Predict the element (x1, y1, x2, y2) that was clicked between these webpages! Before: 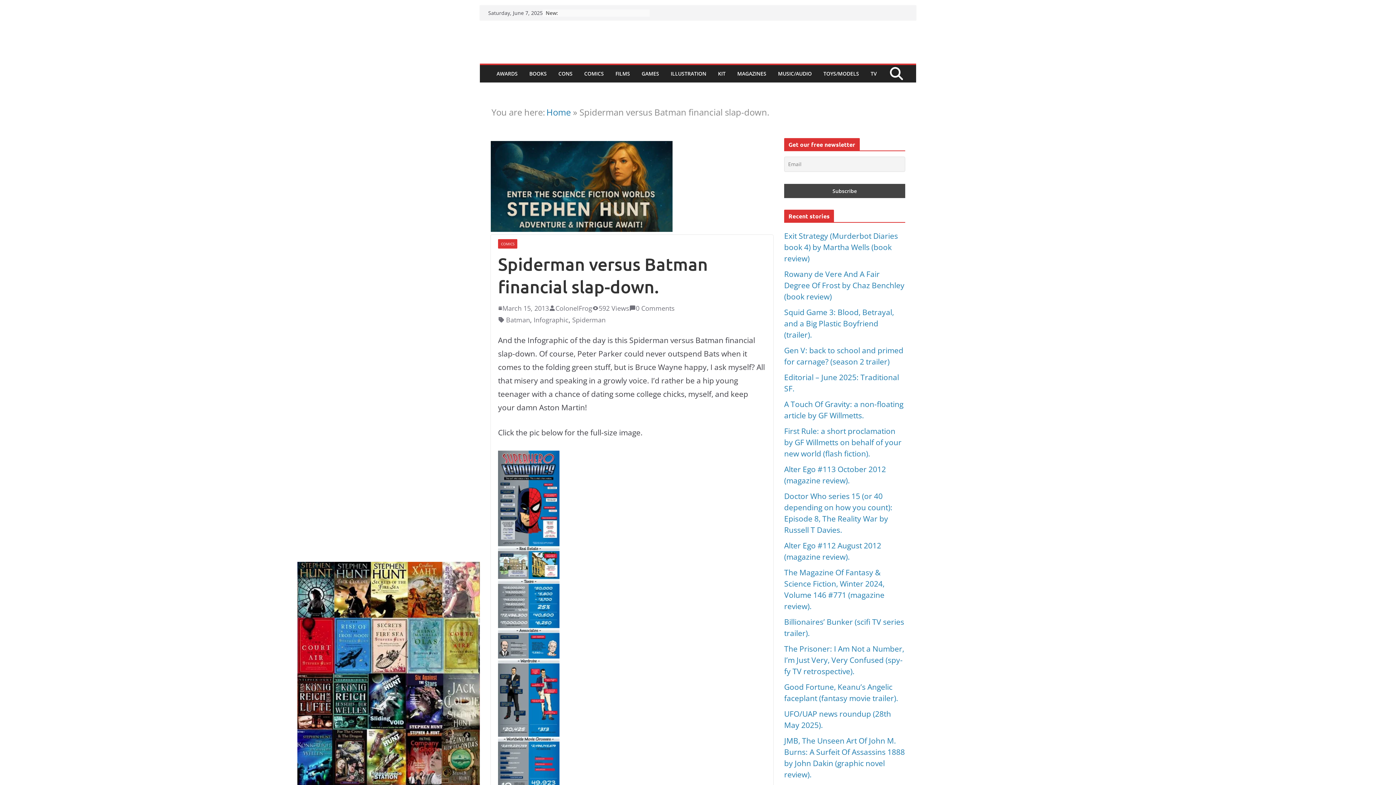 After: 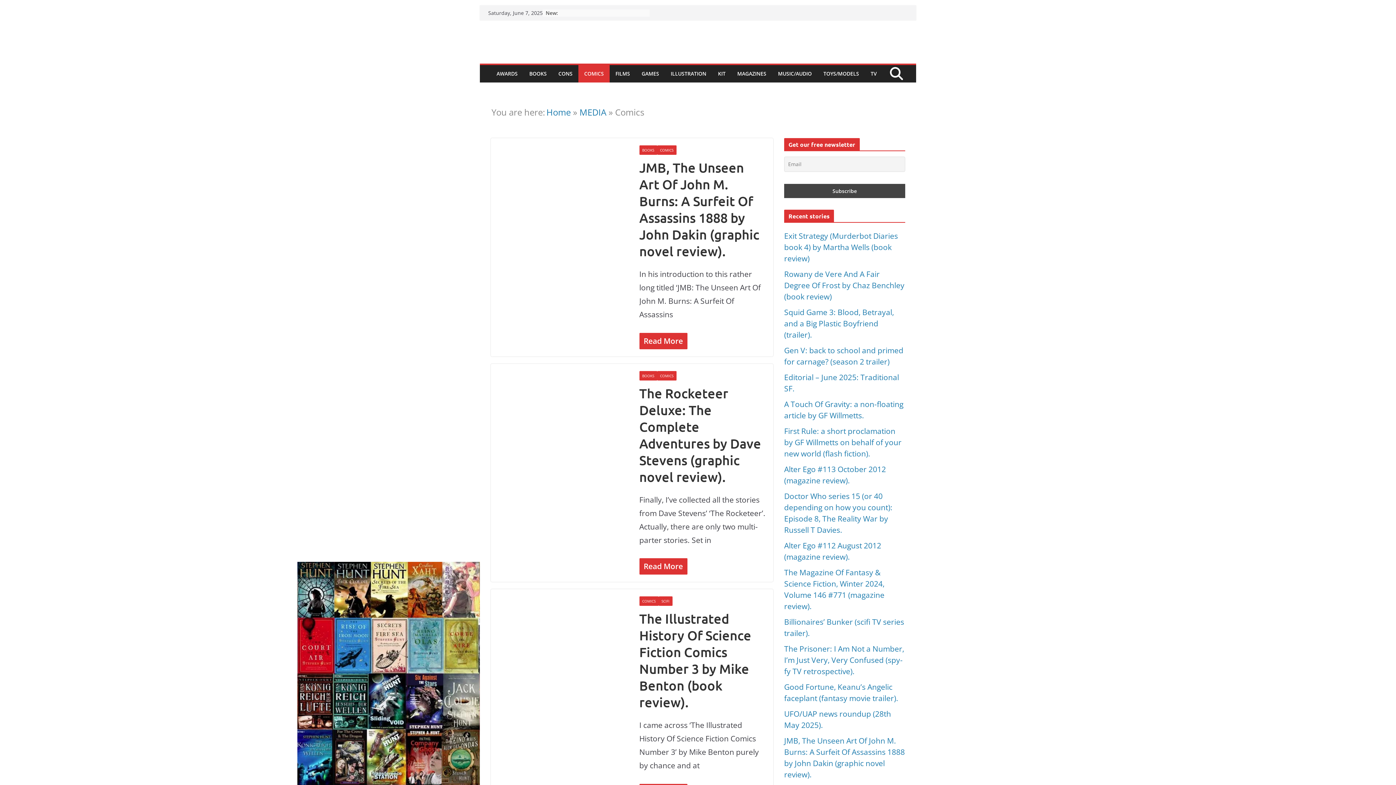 Action: bbox: (584, 68, 604, 79) label: COMICS